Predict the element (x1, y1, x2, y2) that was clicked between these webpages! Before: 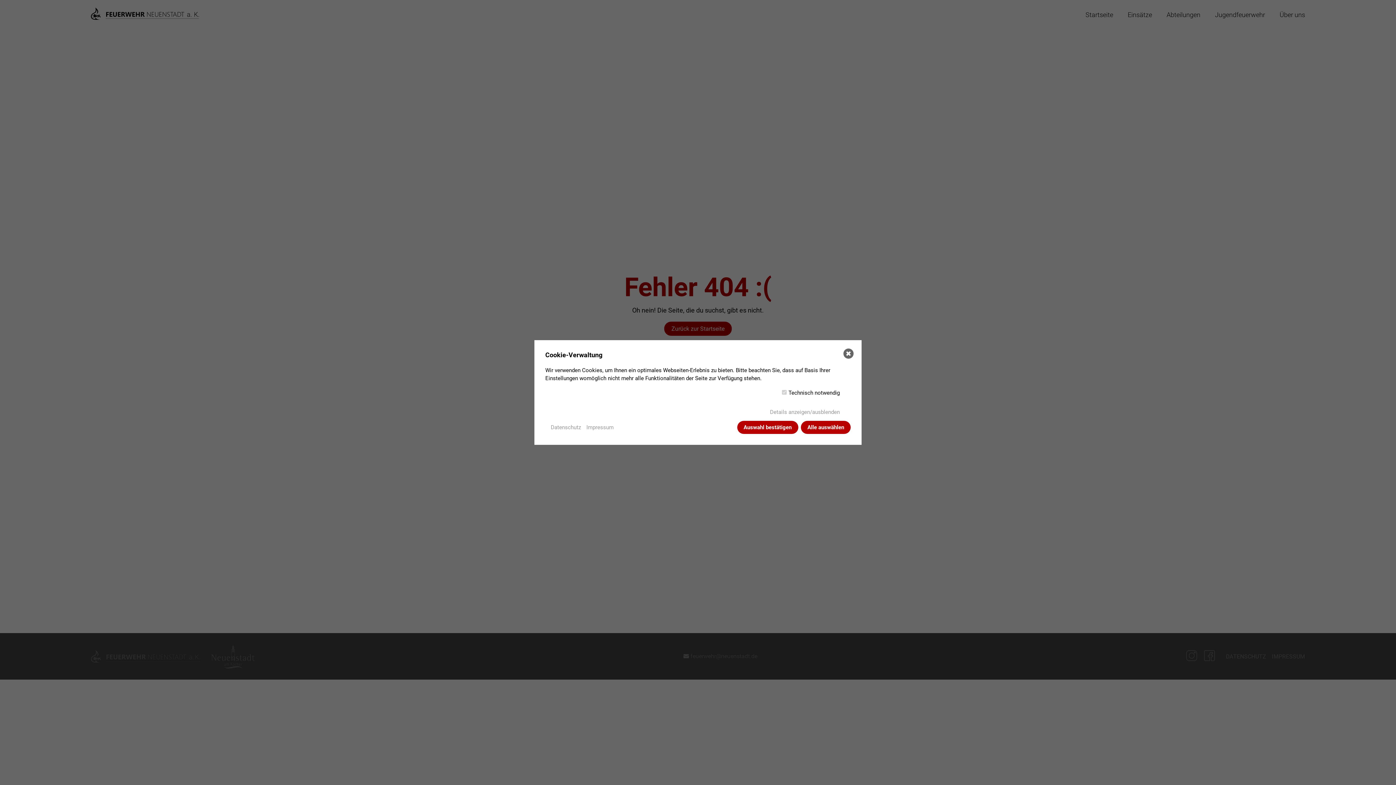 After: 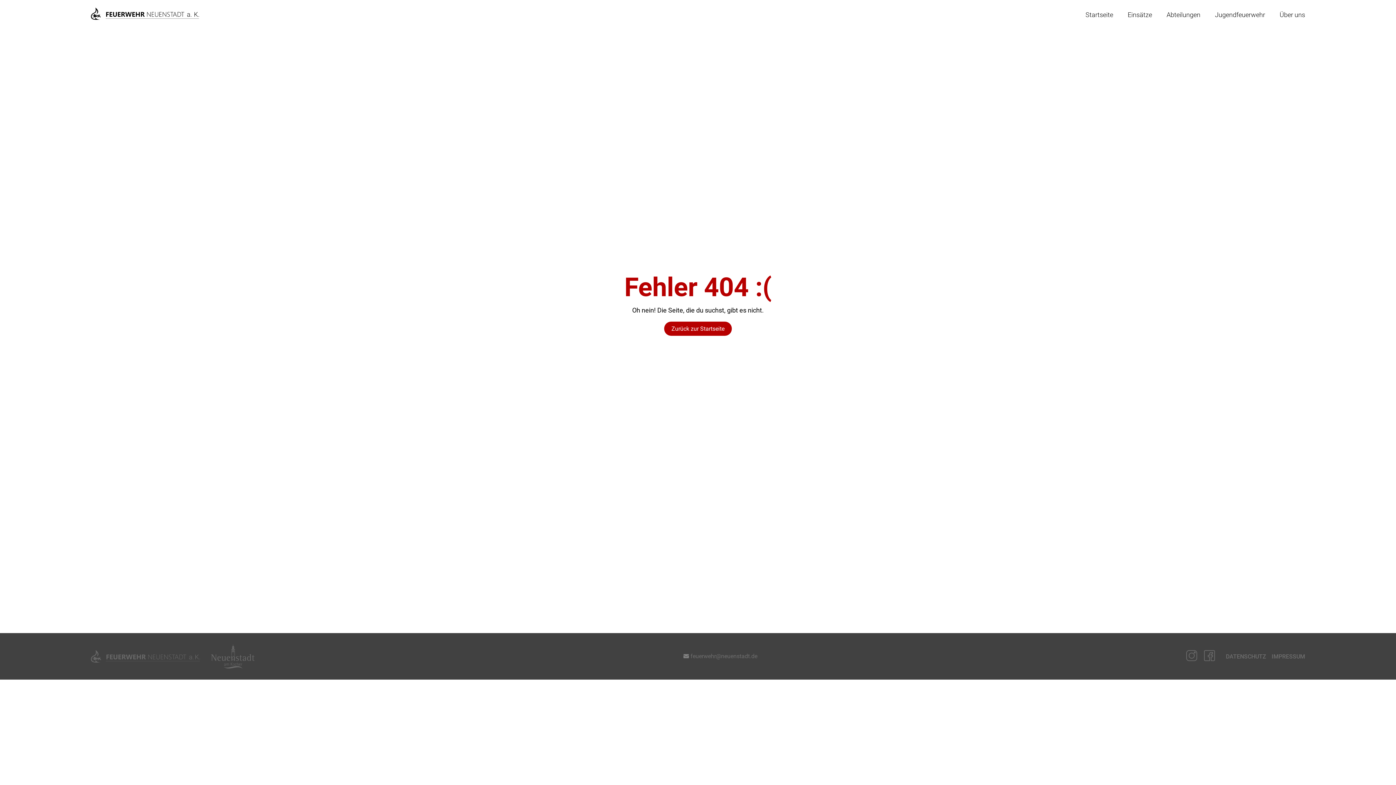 Action: label: ✖ bbox: (843, 348, 853, 358)